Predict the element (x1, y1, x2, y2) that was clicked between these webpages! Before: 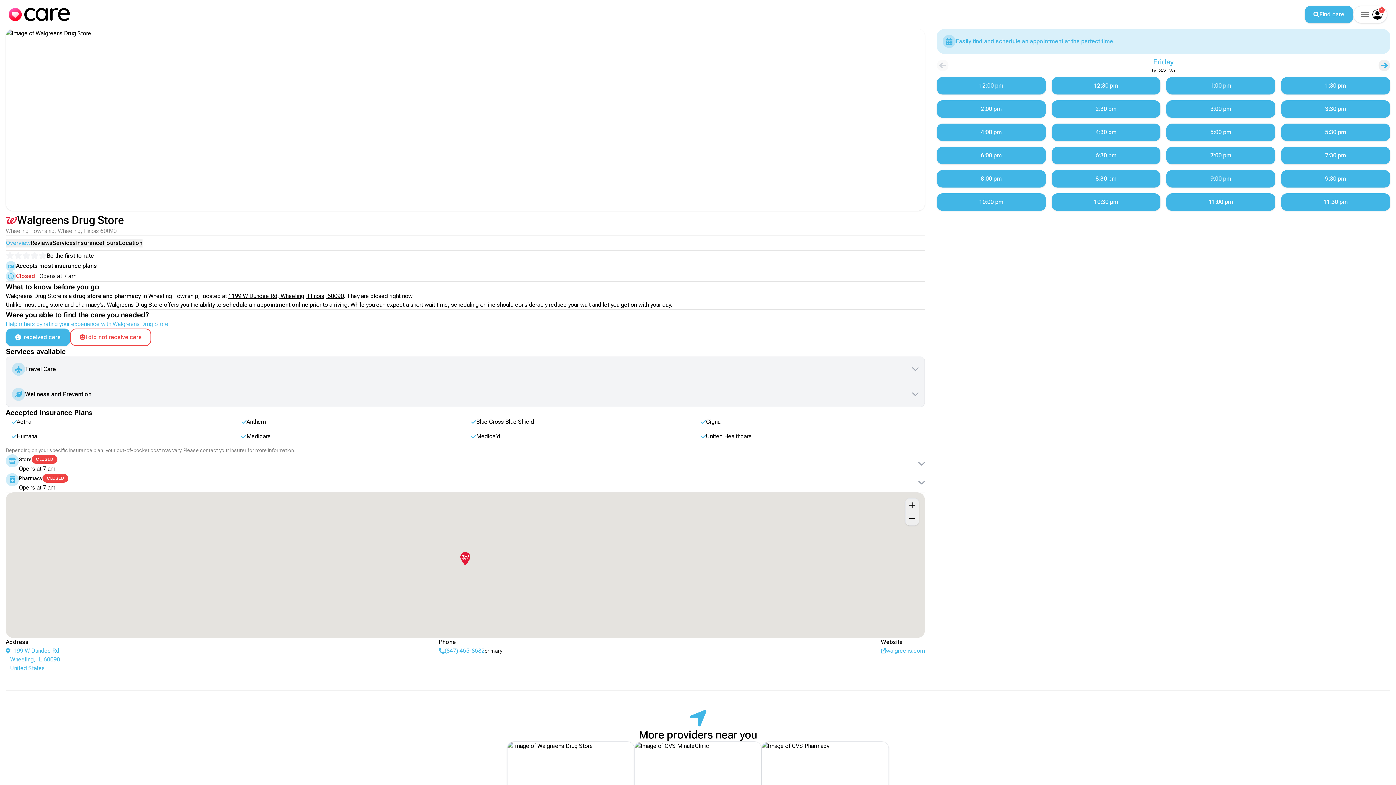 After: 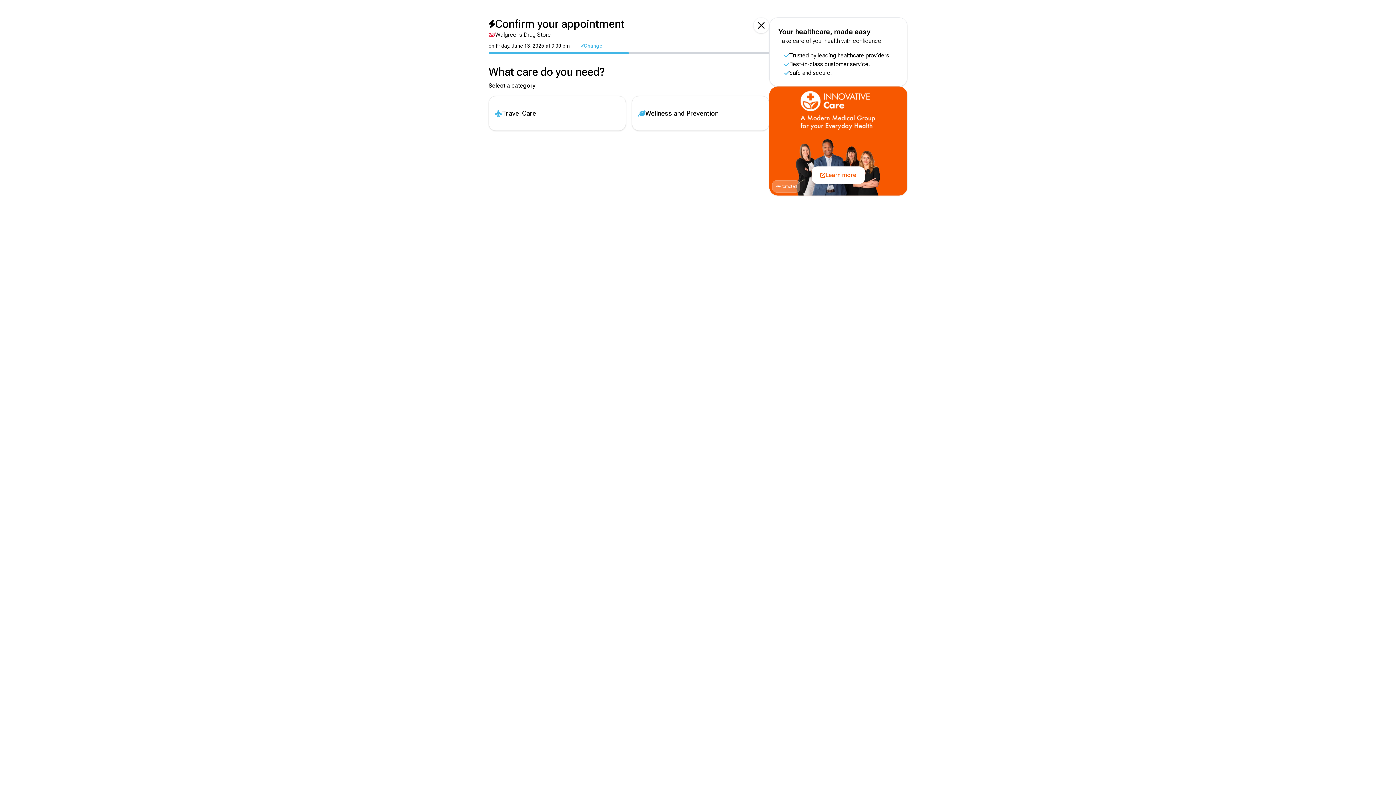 Action: bbox: (1166, 170, 1275, 187) label: 9:00 pm